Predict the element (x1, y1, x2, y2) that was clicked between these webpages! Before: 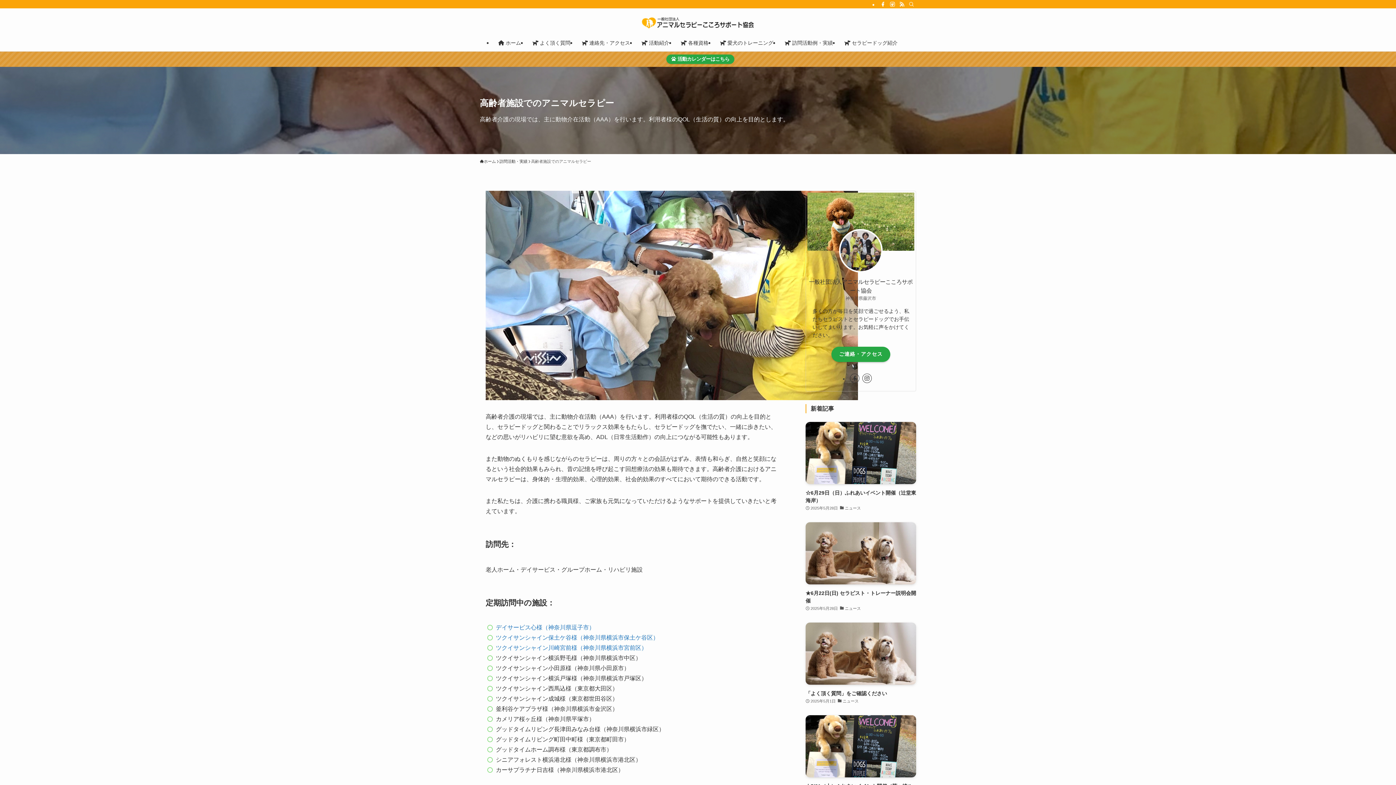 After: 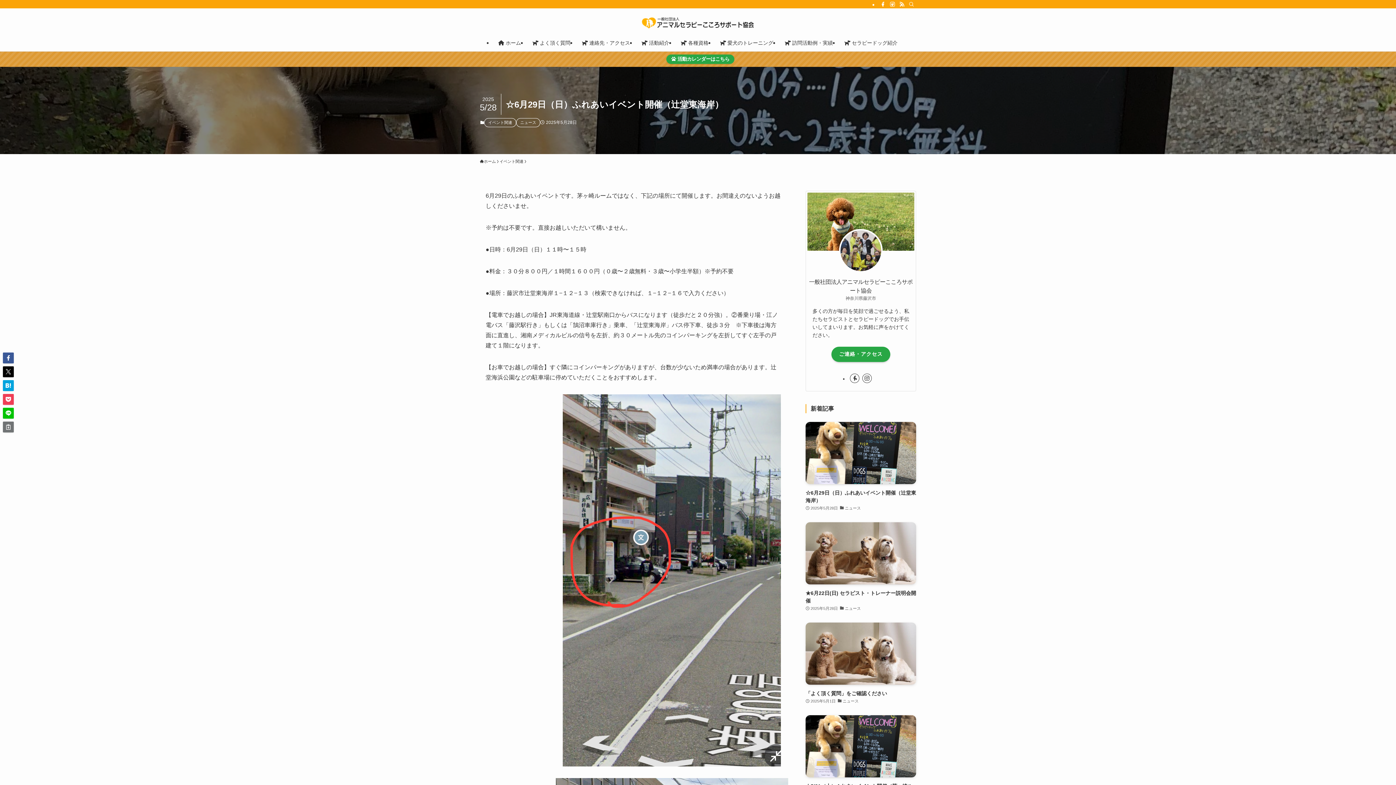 Action: label: ☆6月29日（日）ふれあいイベント開催（辻堂東海岸）
2025年5月28日
ニュース bbox: (805, 422, 916, 512)